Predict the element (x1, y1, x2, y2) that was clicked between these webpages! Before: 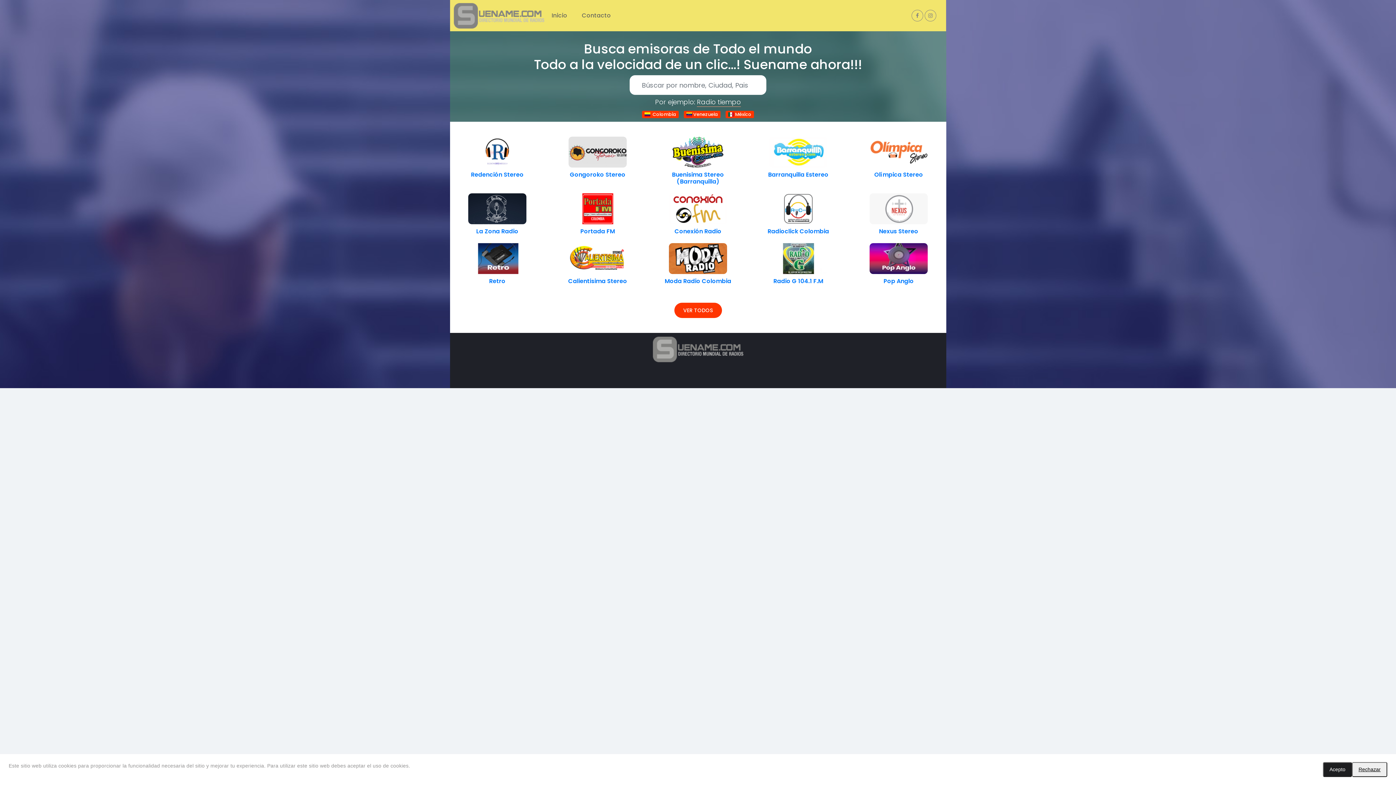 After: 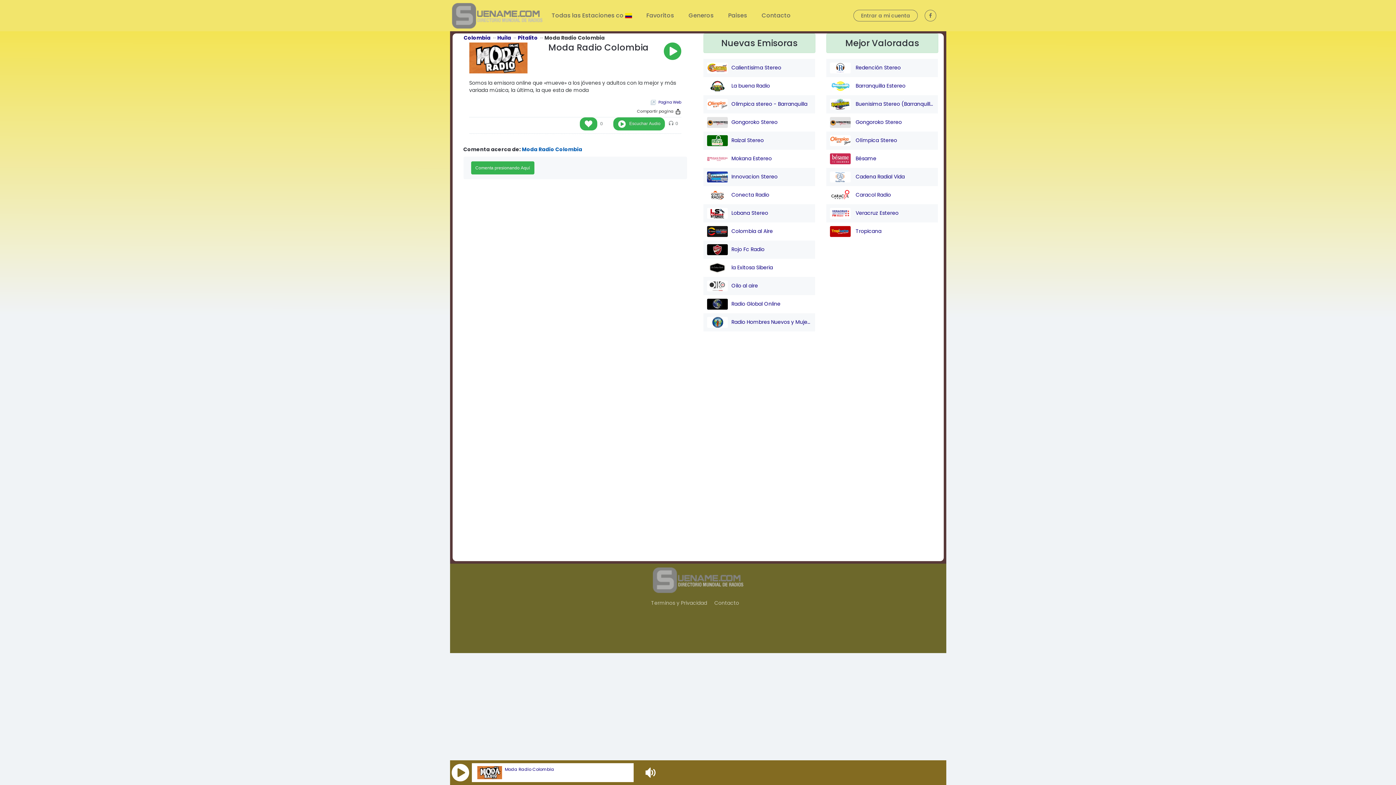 Action: bbox: (669, 256, 727, 263)